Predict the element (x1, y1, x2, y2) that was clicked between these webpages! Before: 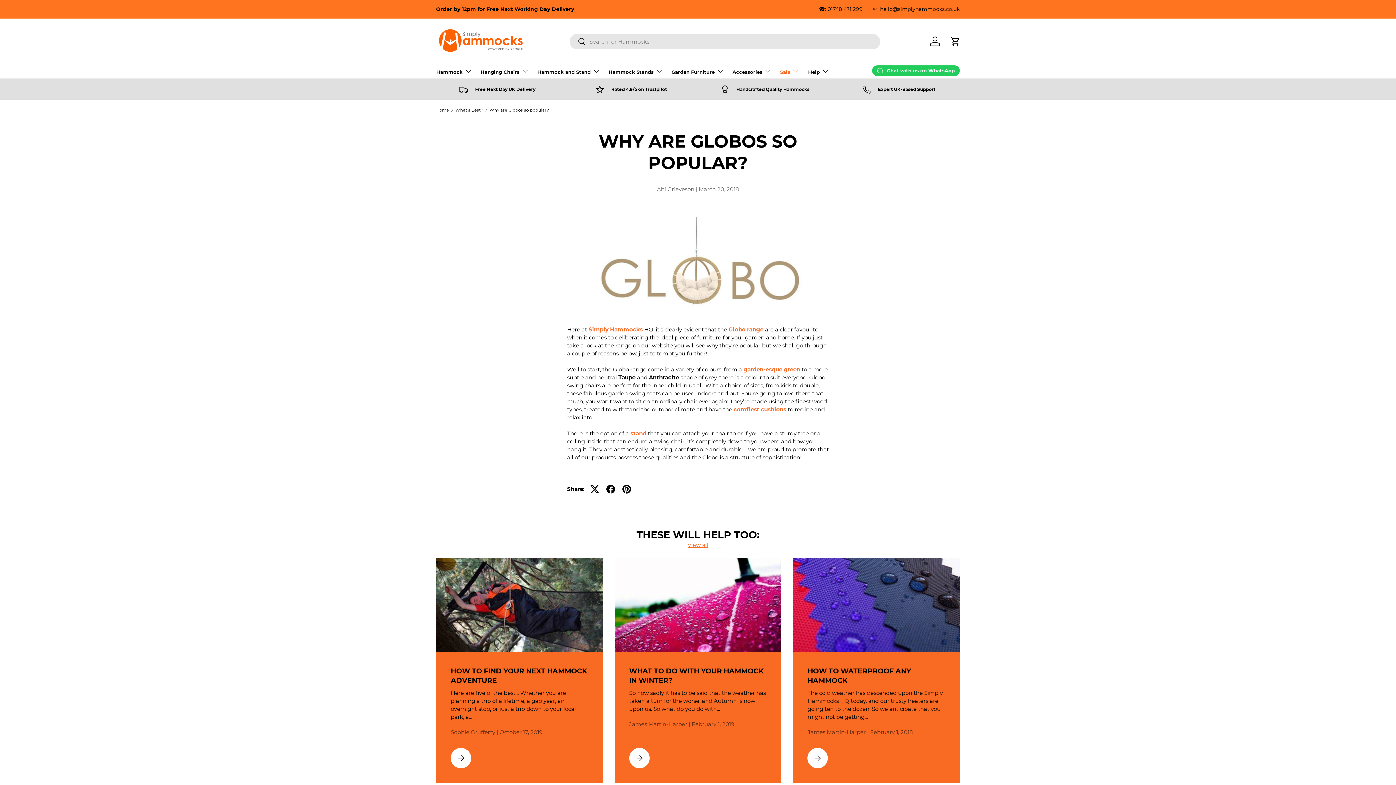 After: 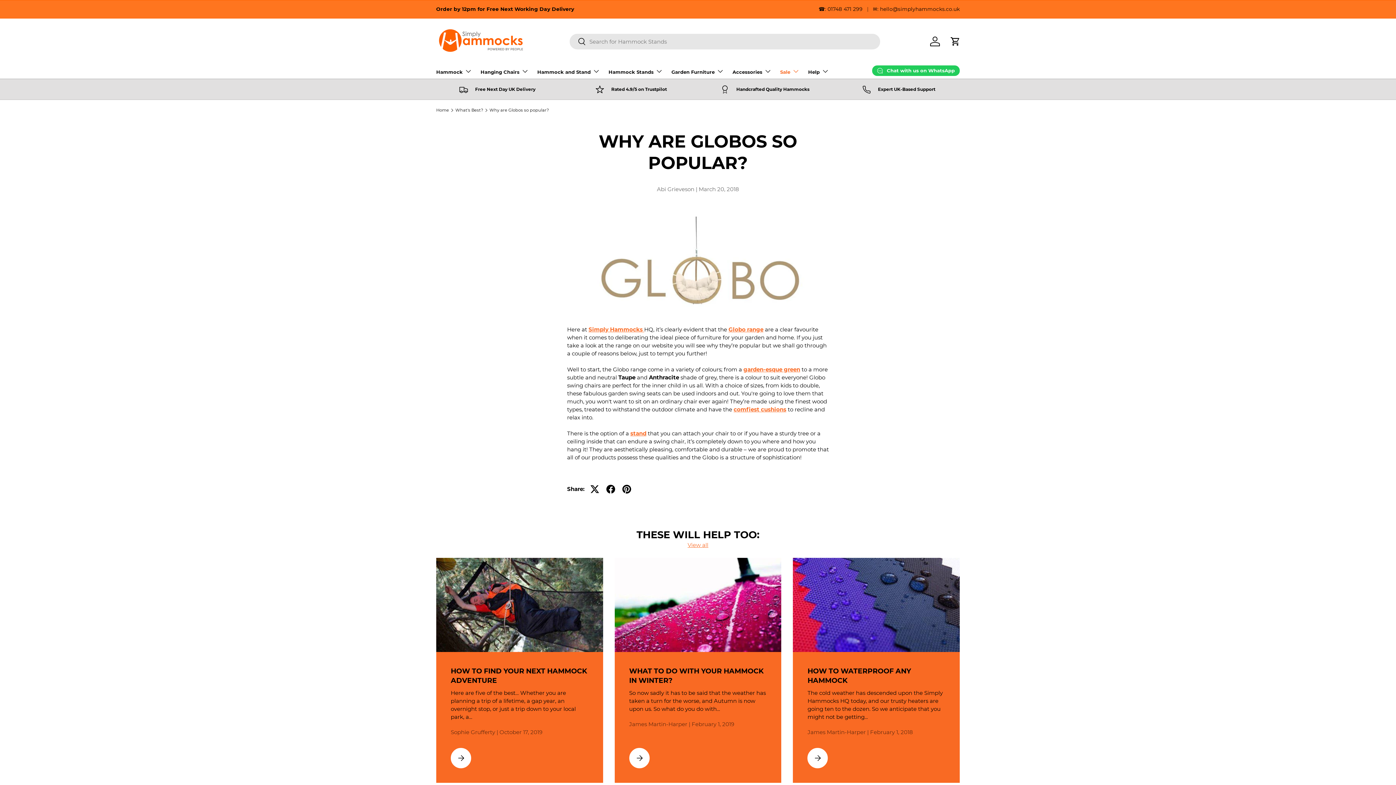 Action: bbox: (873, 5, 960, 13) label: ✉: hello@simplyhammocks.co.uk